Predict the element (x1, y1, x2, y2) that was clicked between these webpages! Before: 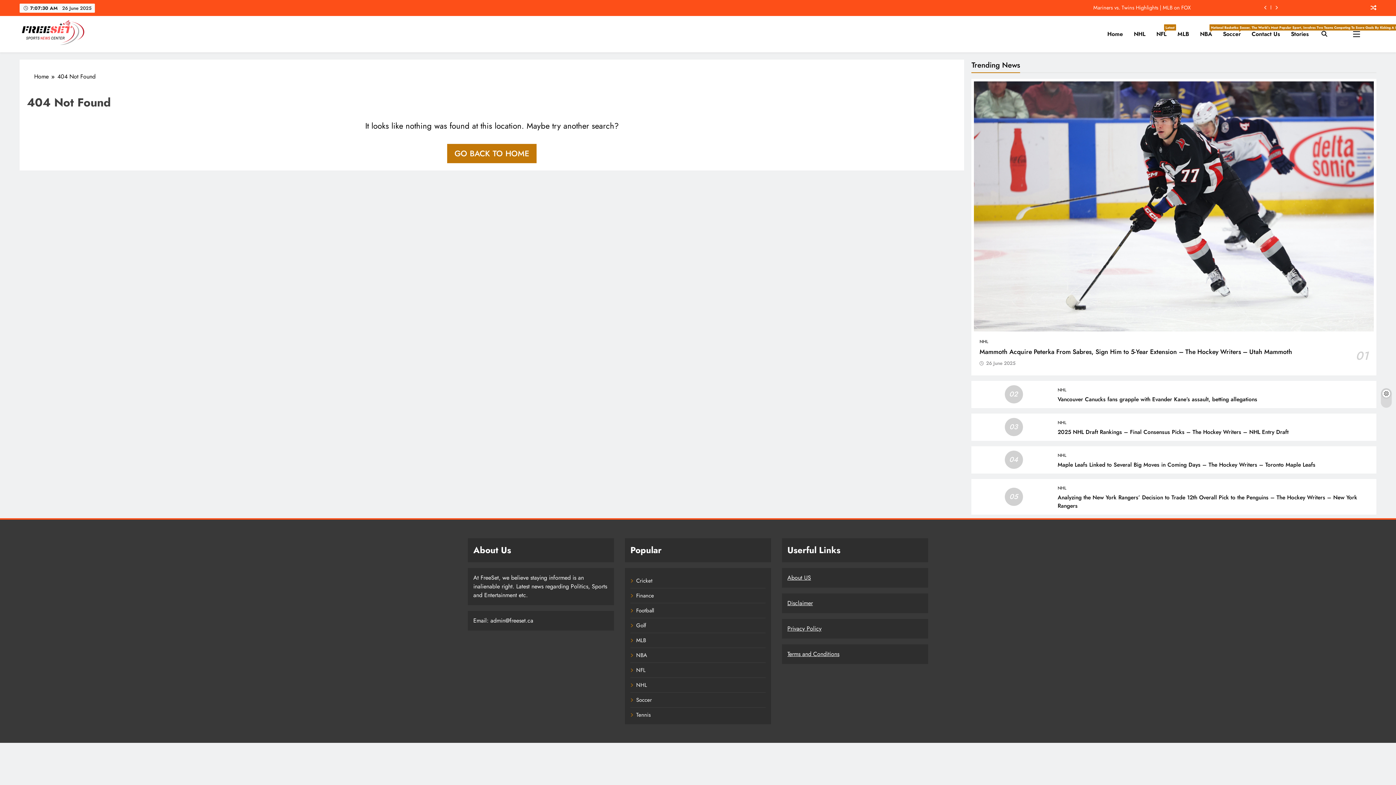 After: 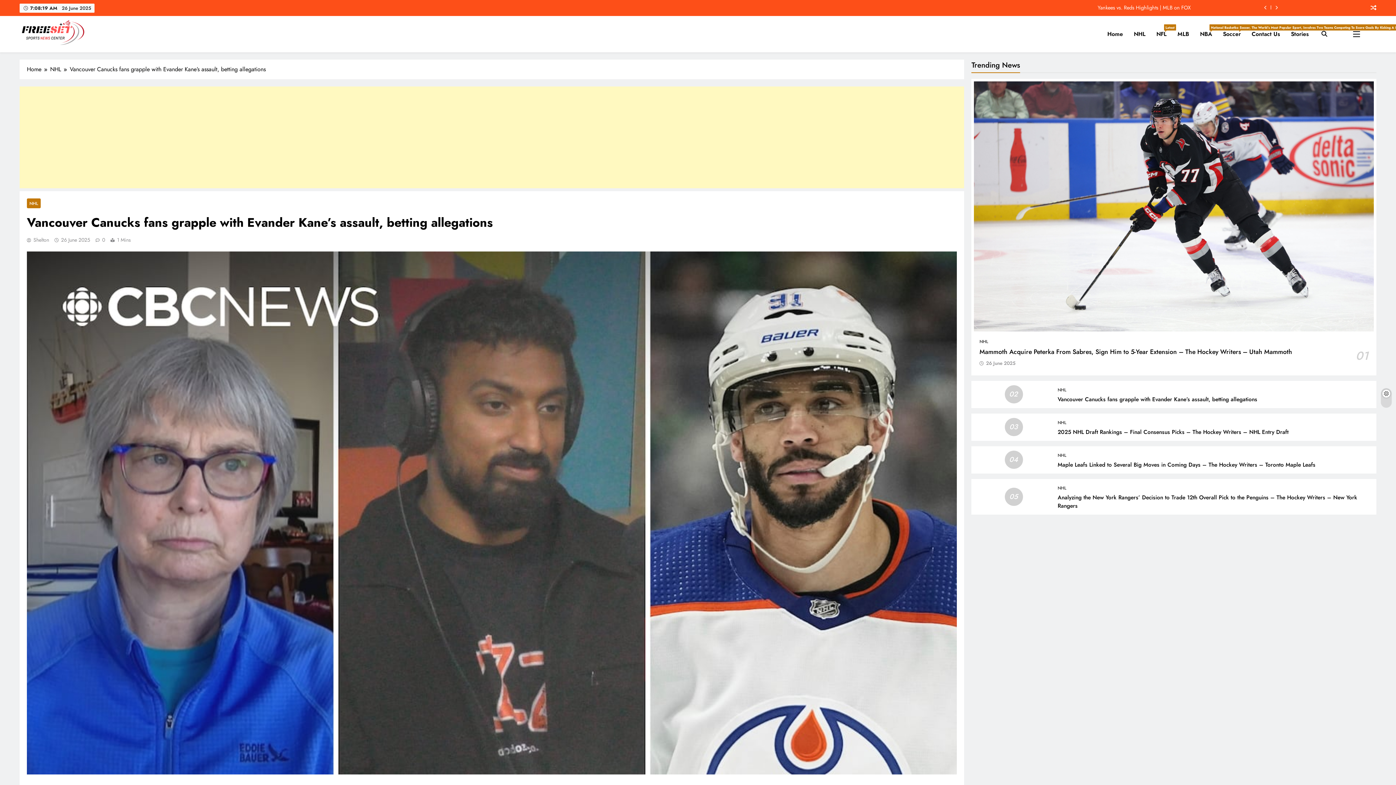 Action: label: Vancouver Canucks fans grapple with Evander Kane’s assault, betting allegations bbox: (1057, 395, 1257, 403)